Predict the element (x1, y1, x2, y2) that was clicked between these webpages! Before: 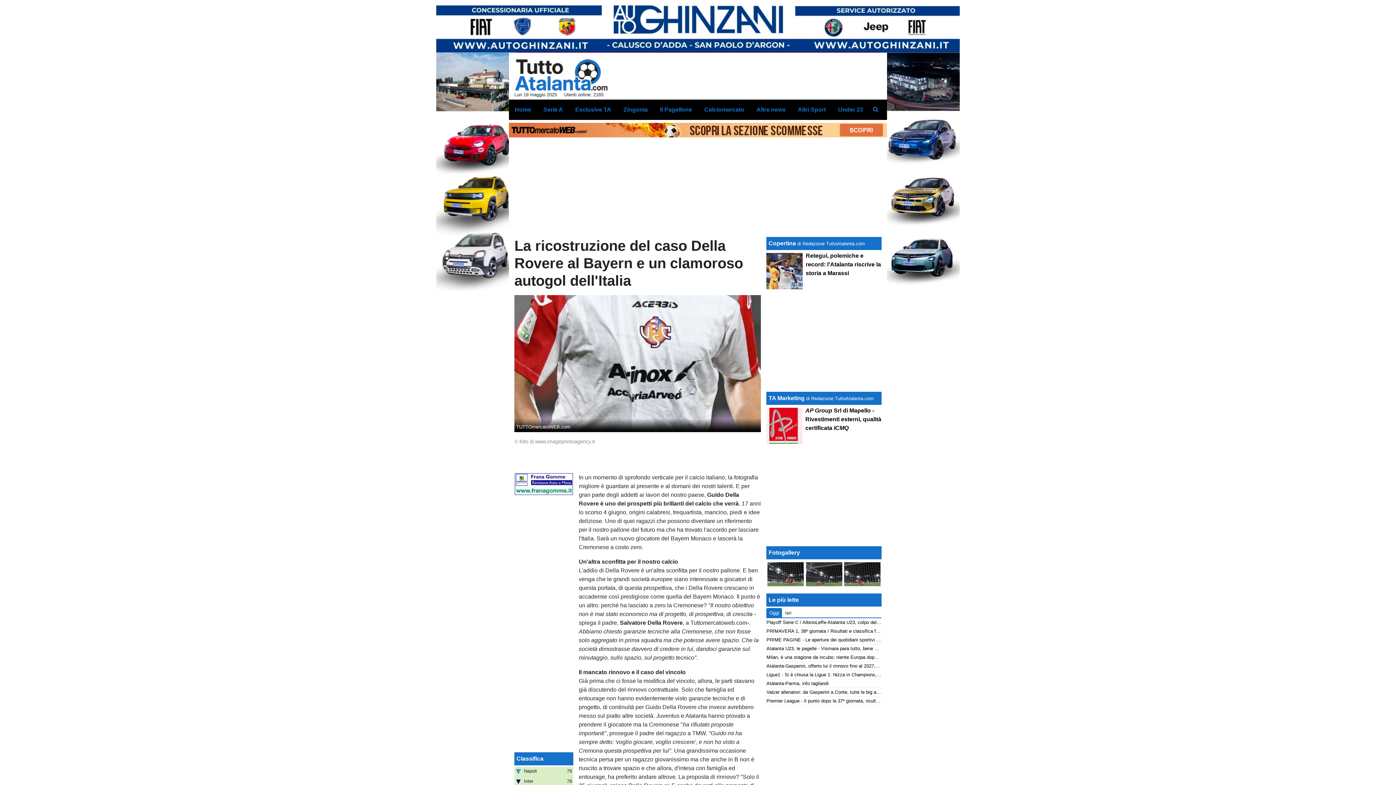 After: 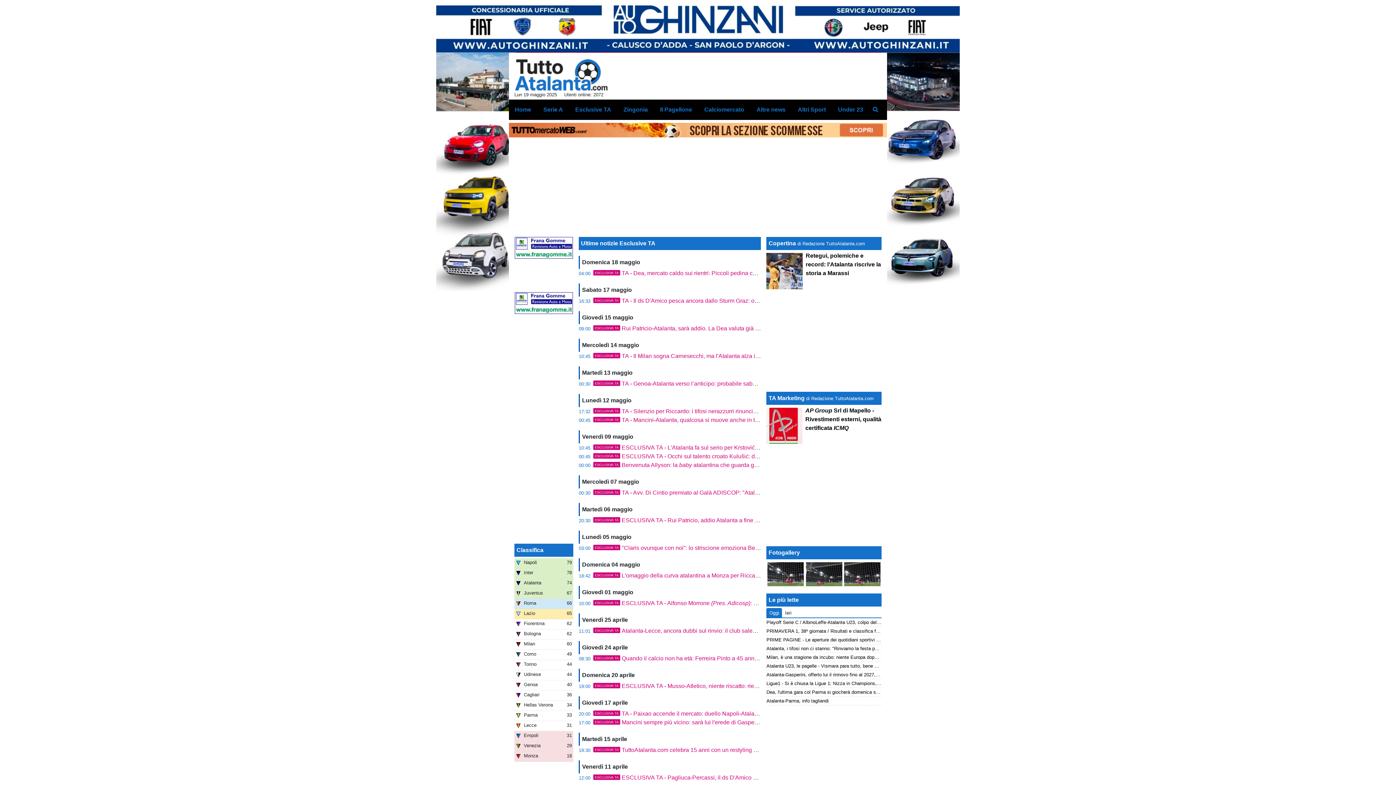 Action: bbox: (569, 102, 611, 117) label: Esclusive TA